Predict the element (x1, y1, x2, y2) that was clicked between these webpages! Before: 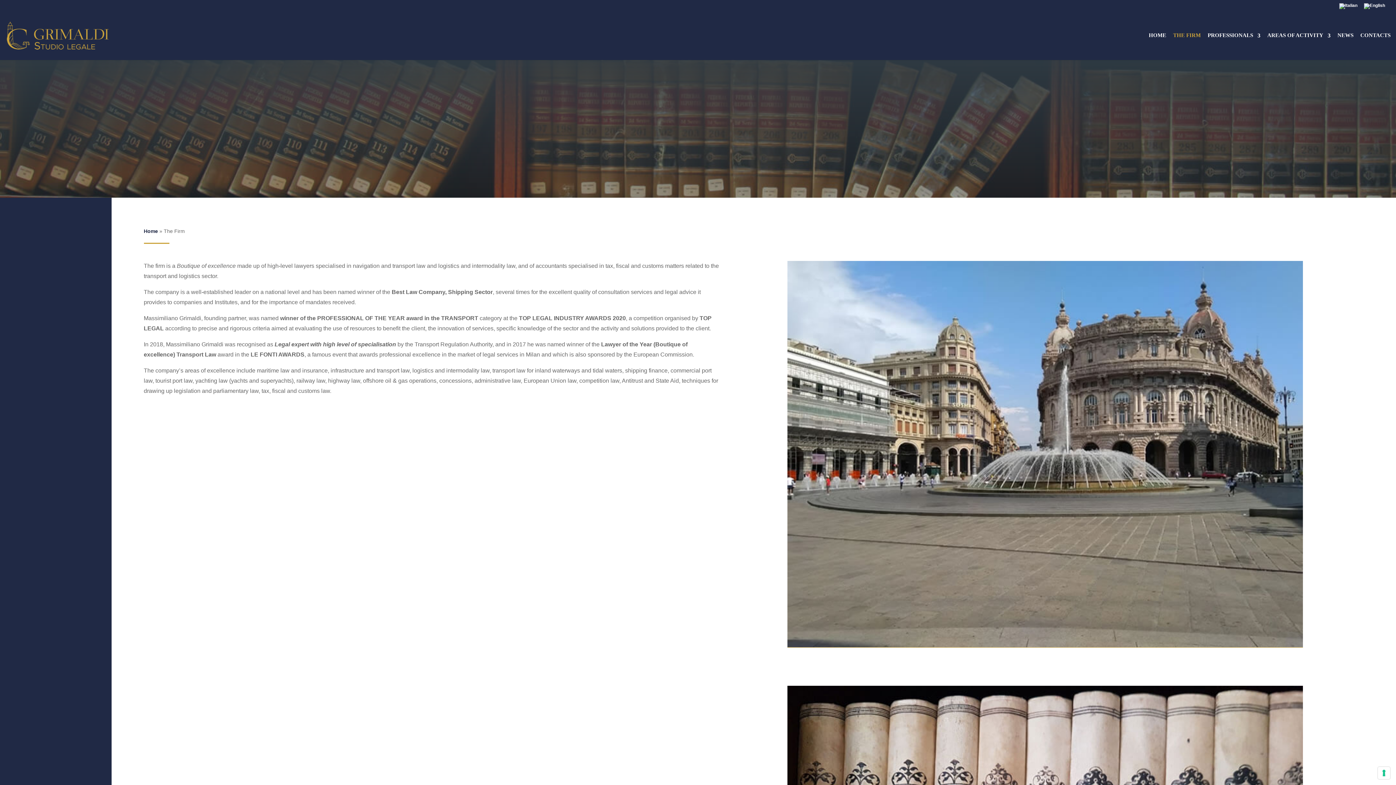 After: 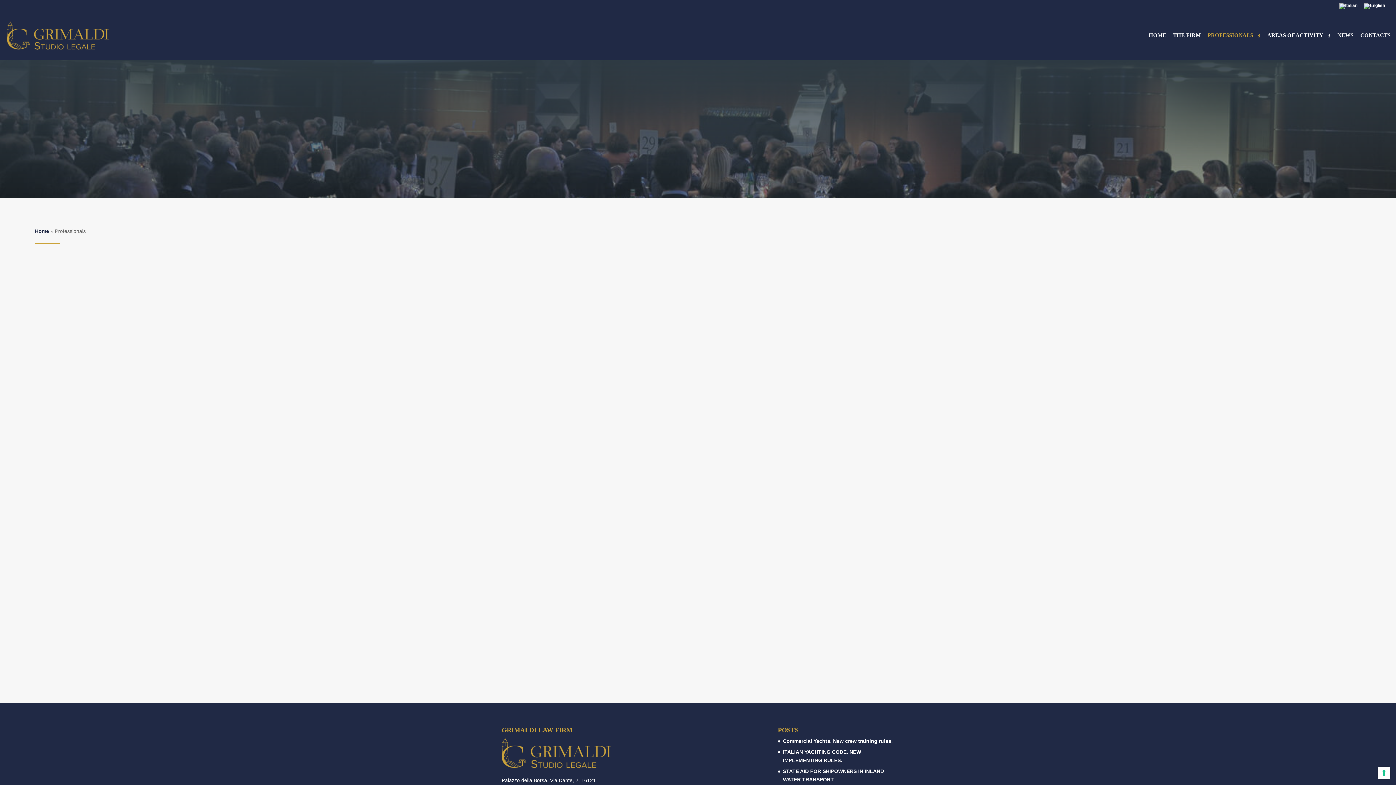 Action: label: PROFESSIONALS bbox: (1208, 32, 1260, 60)